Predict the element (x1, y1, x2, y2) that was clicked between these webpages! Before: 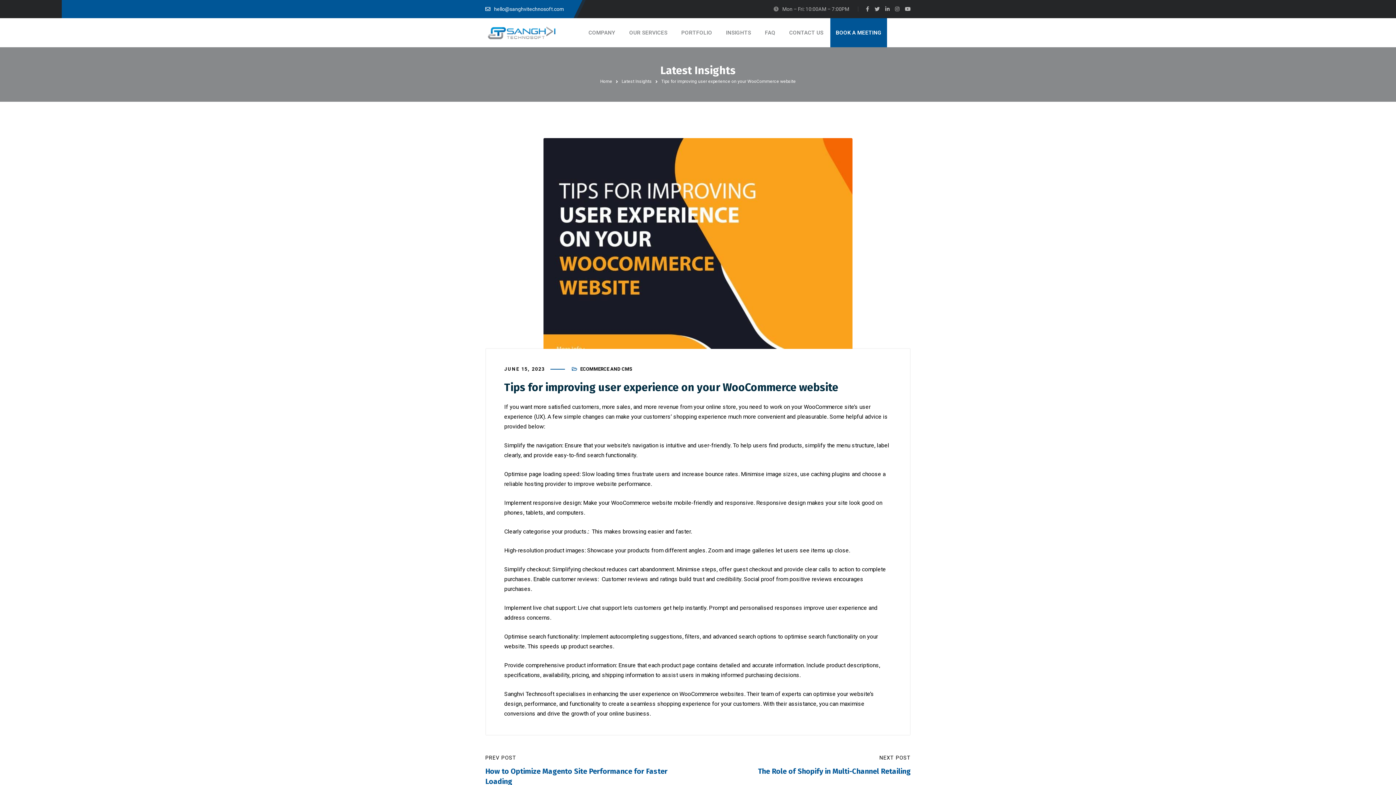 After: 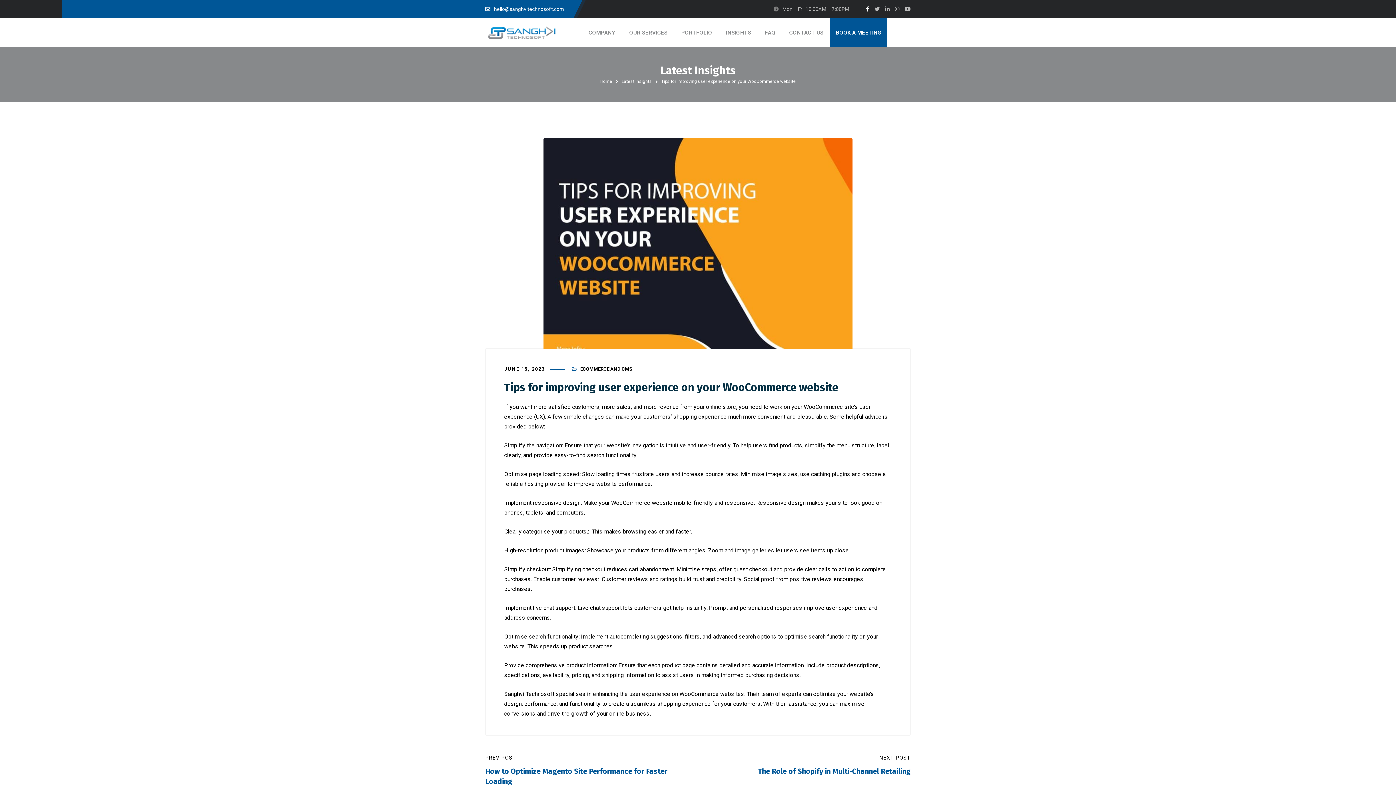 Action: bbox: (866, 1, 869, 16)